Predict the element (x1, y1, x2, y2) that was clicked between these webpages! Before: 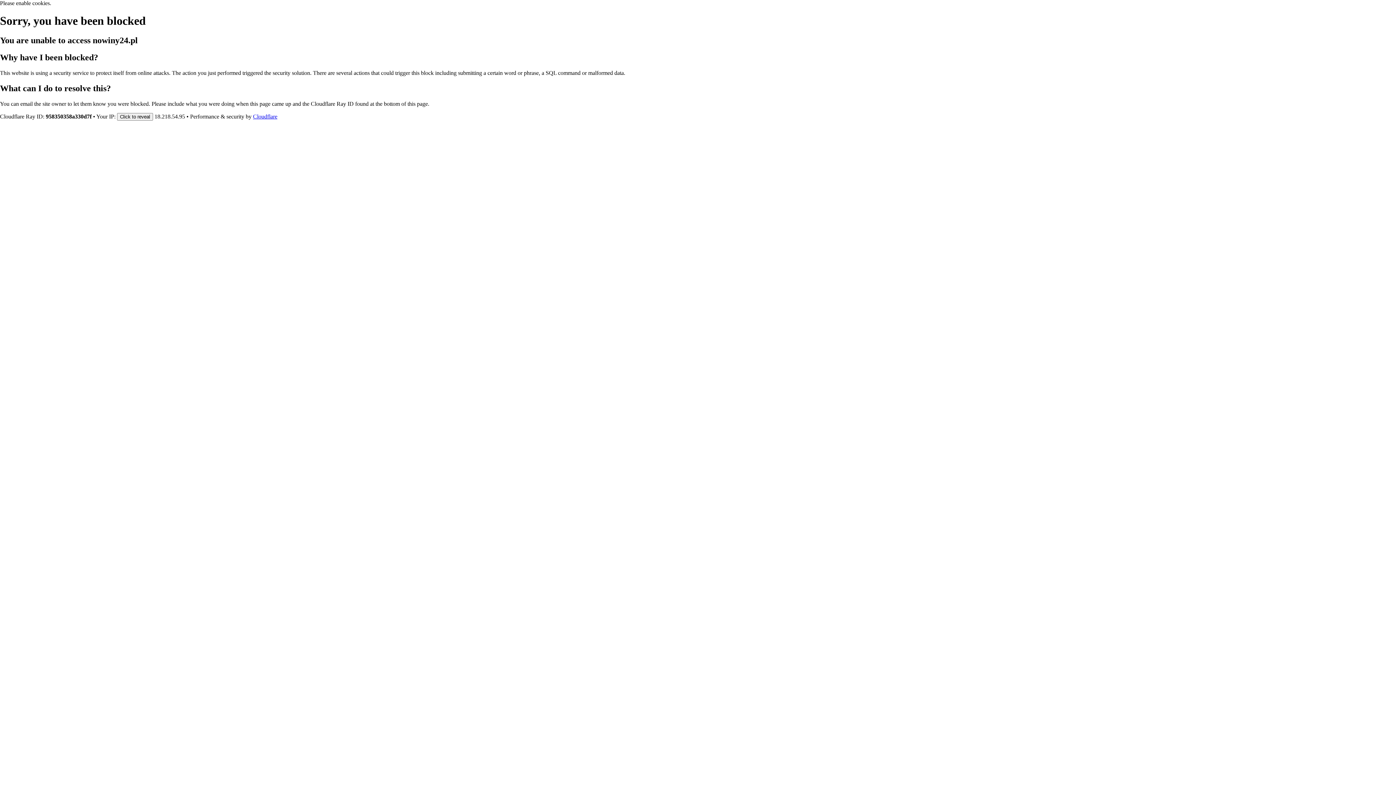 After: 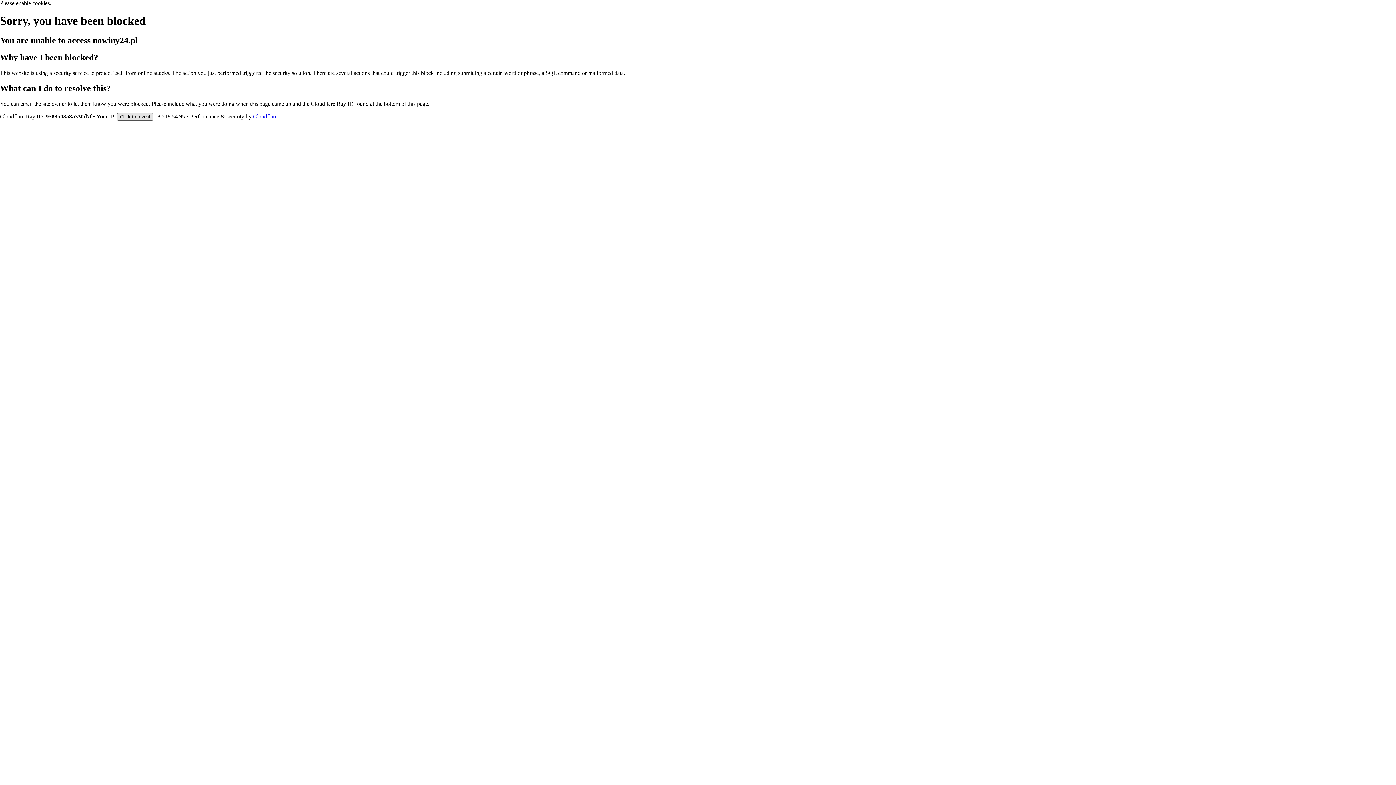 Action: label: Click to reveal bbox: (117, 112, 153, 120)